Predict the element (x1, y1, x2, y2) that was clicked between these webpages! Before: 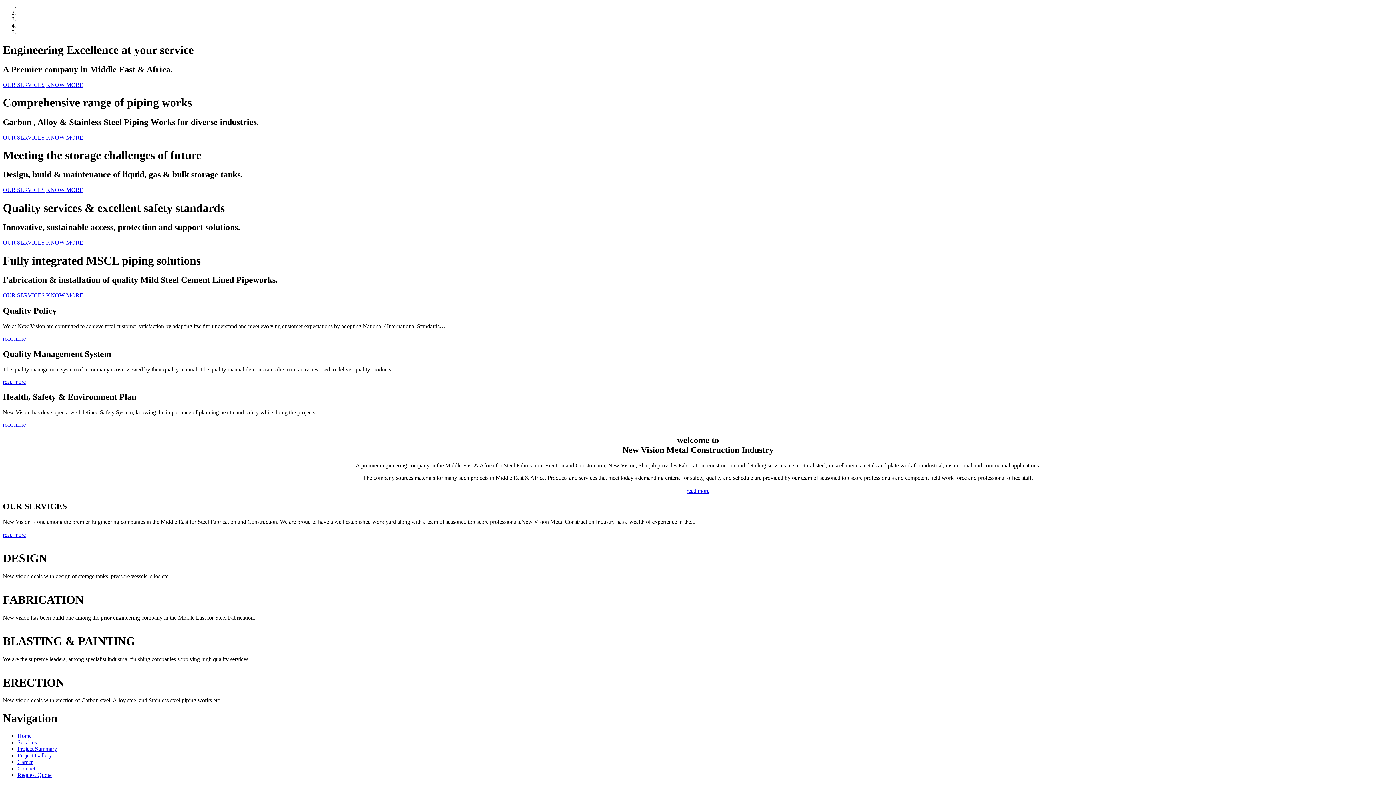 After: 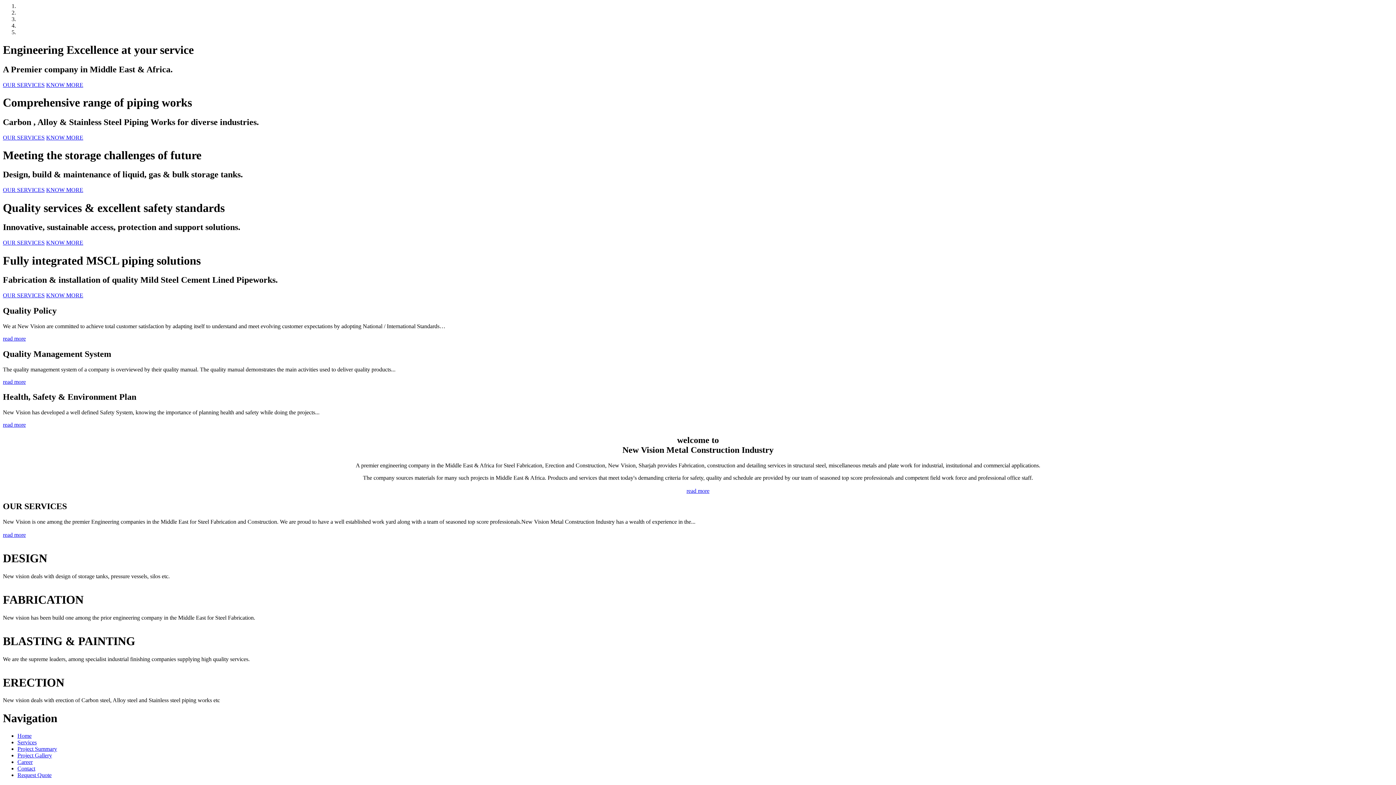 Action: label: Career bbox: (17, 759, 32, 765)